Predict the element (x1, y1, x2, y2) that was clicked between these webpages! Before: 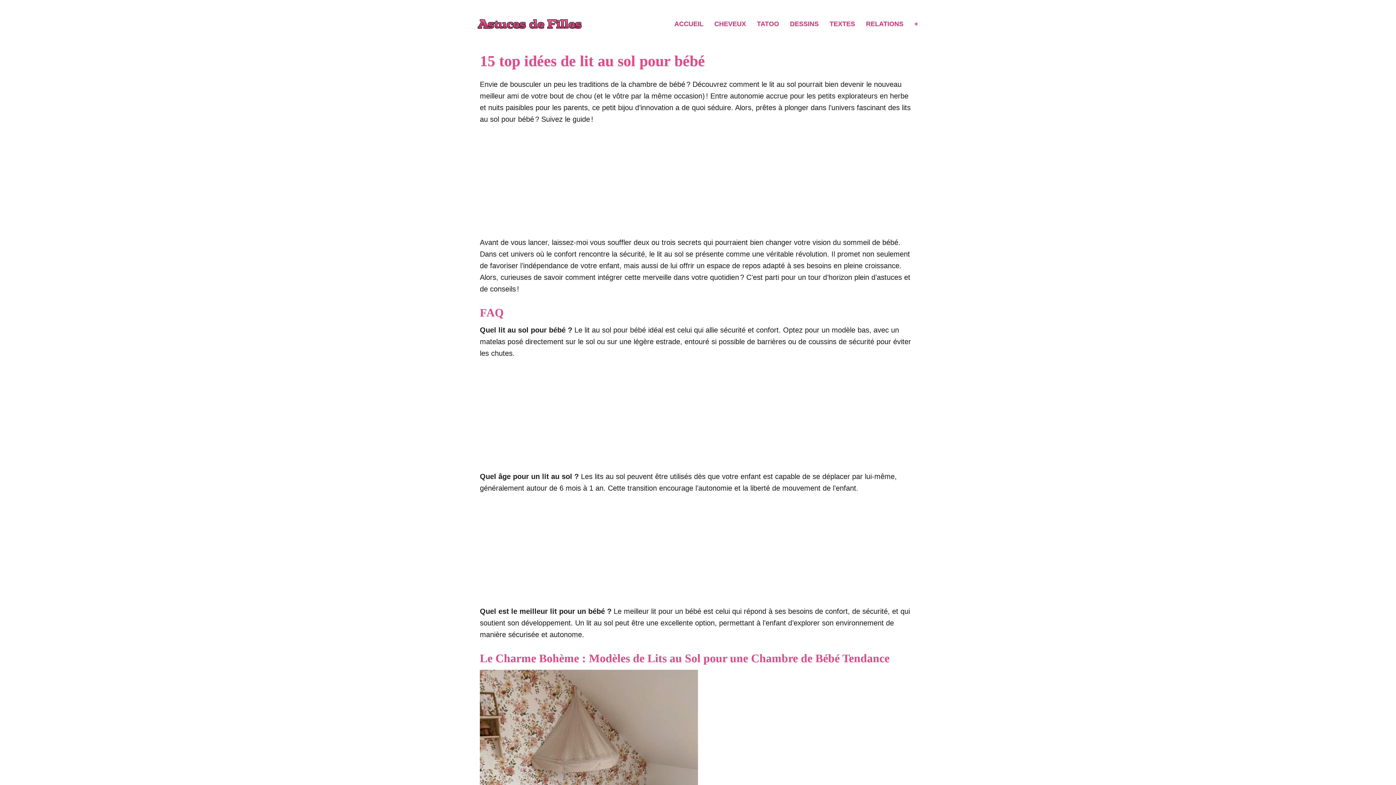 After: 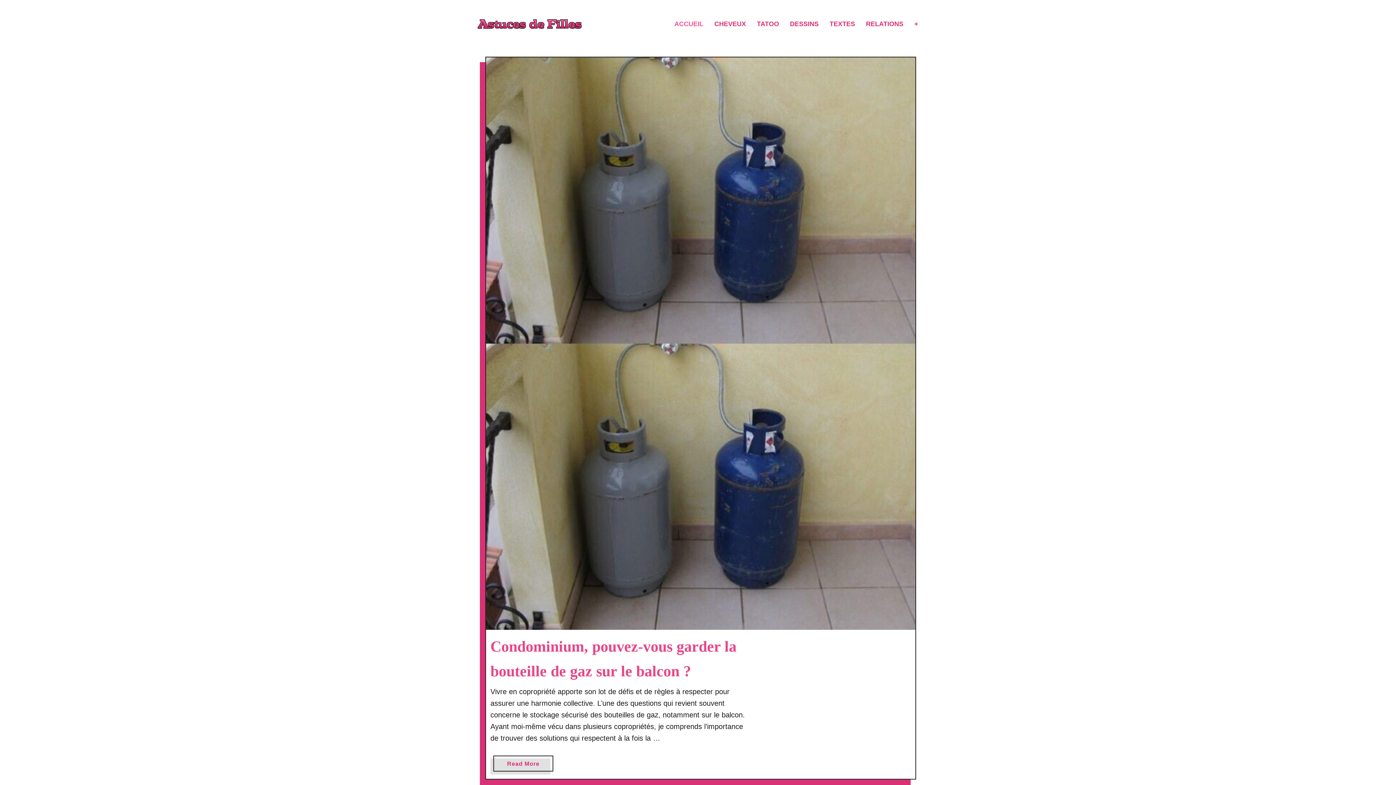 Action: label: ACCUEIL bbox: (672, 14, 712, 33)